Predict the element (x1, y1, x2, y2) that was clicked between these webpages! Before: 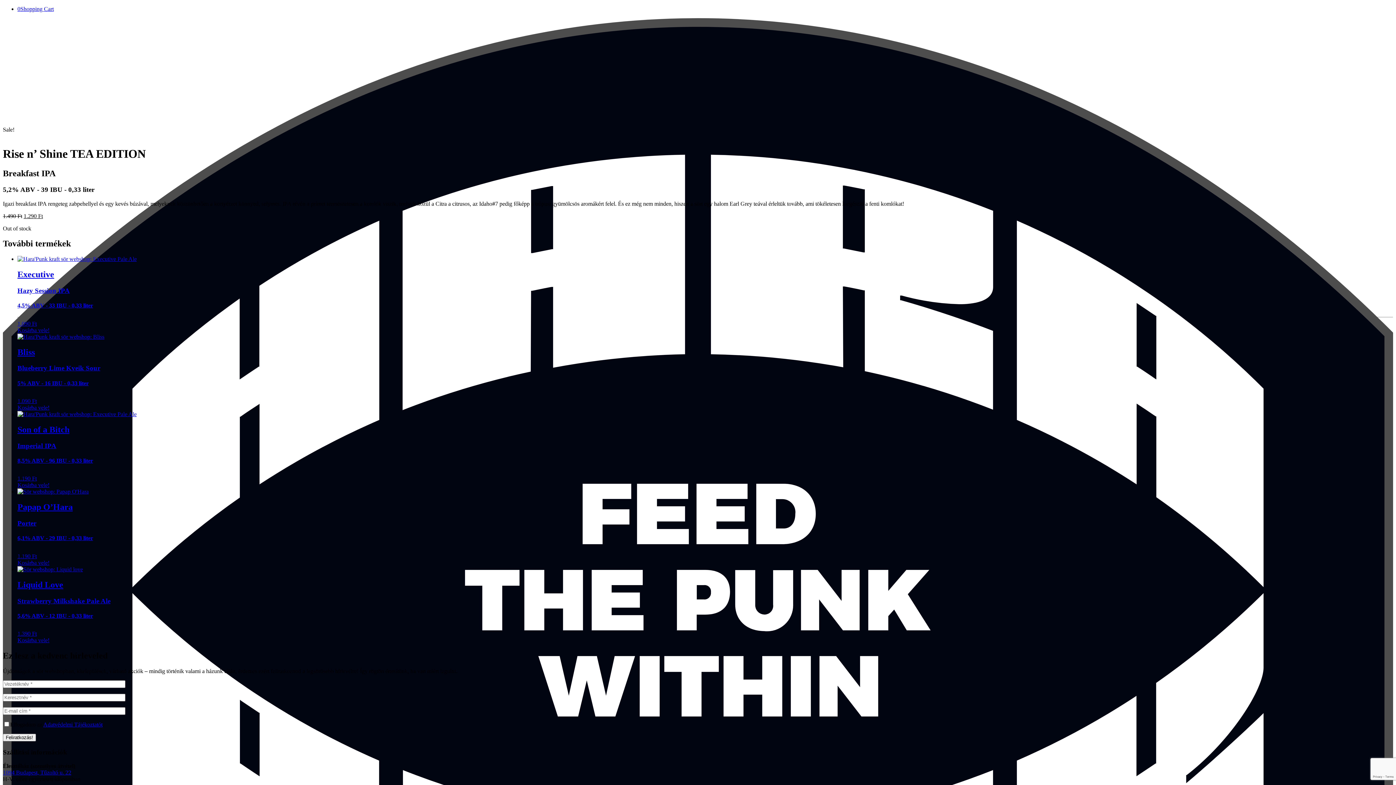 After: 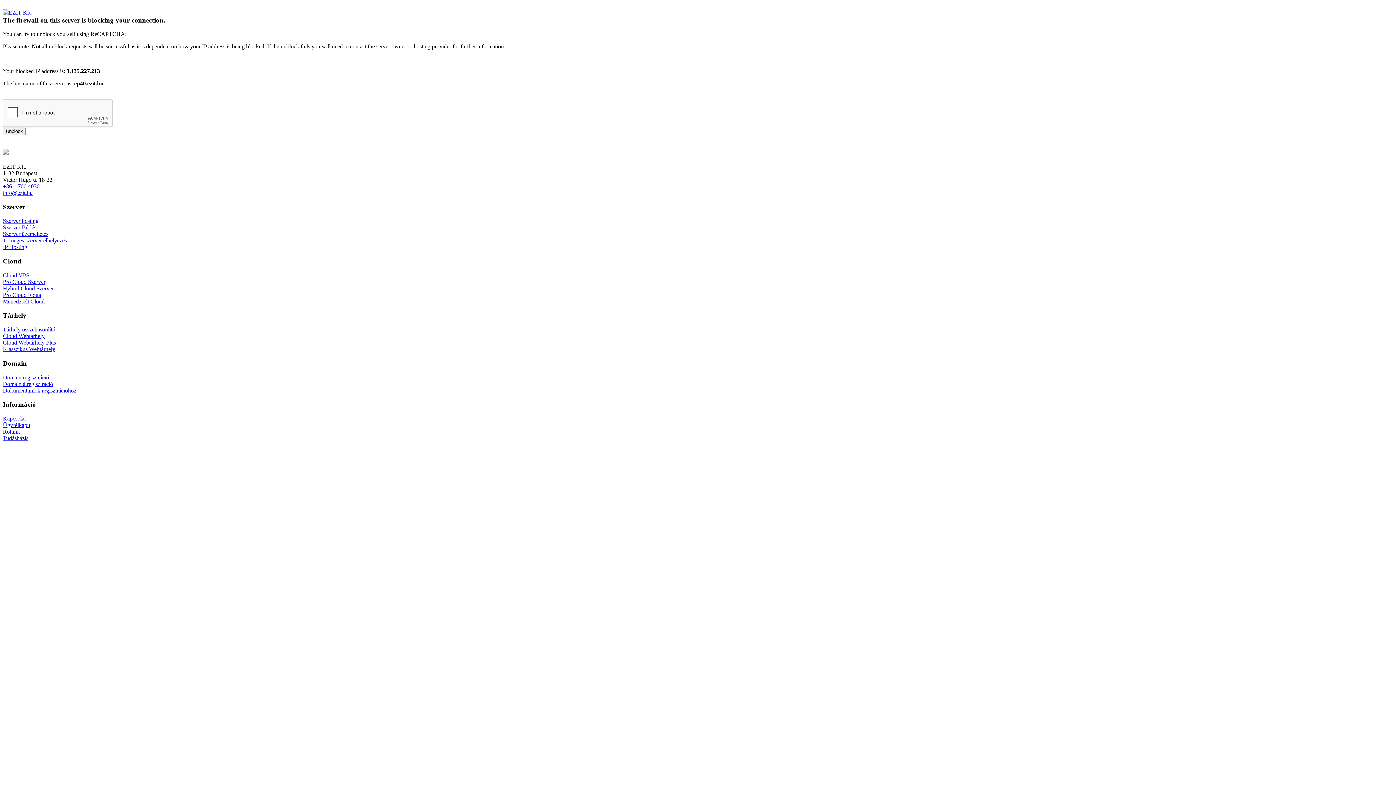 Action: label: Read more about “Liquid Love” bbox: (17, 637, 49, 643)